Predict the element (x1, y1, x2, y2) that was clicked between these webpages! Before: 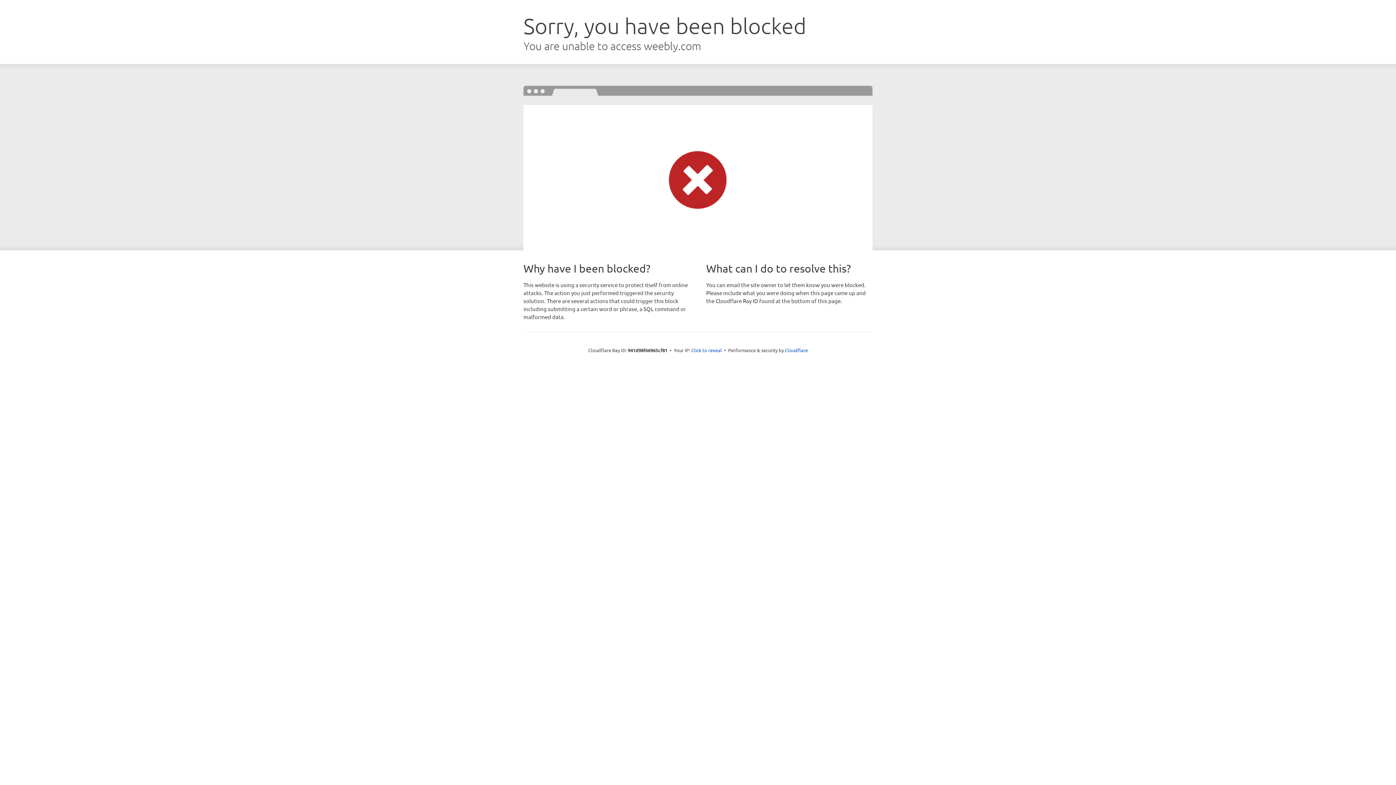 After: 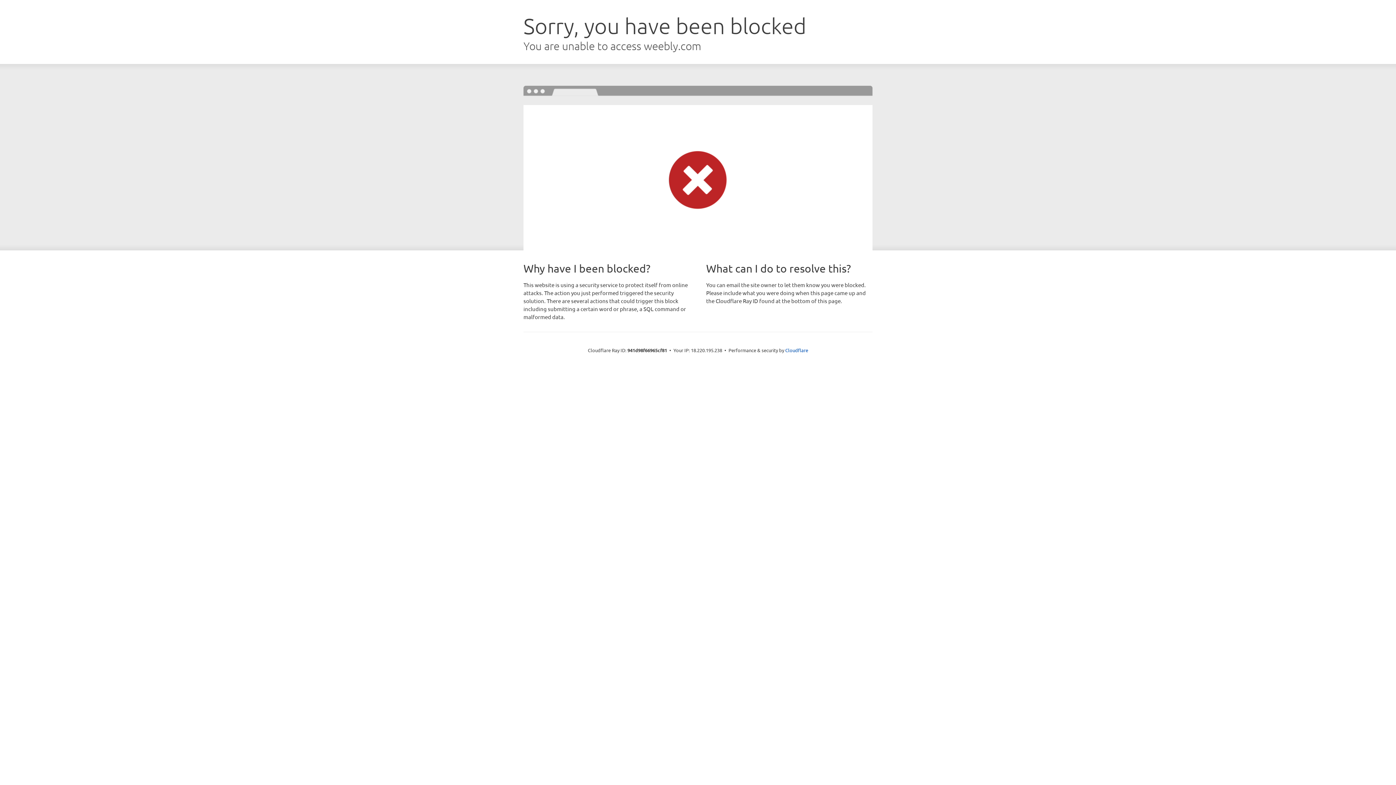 Action: label: Click to reveal bbox: (691, 346, 722, 353)